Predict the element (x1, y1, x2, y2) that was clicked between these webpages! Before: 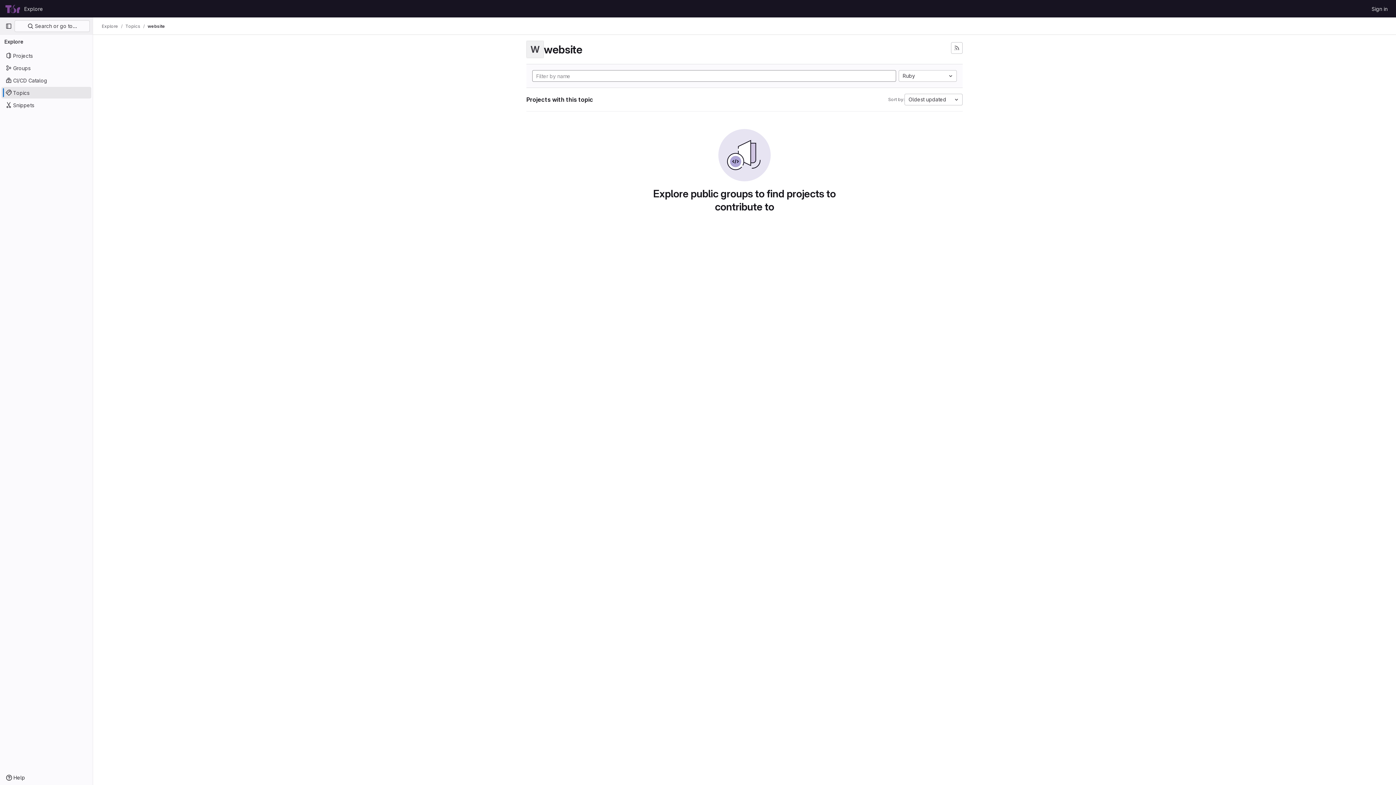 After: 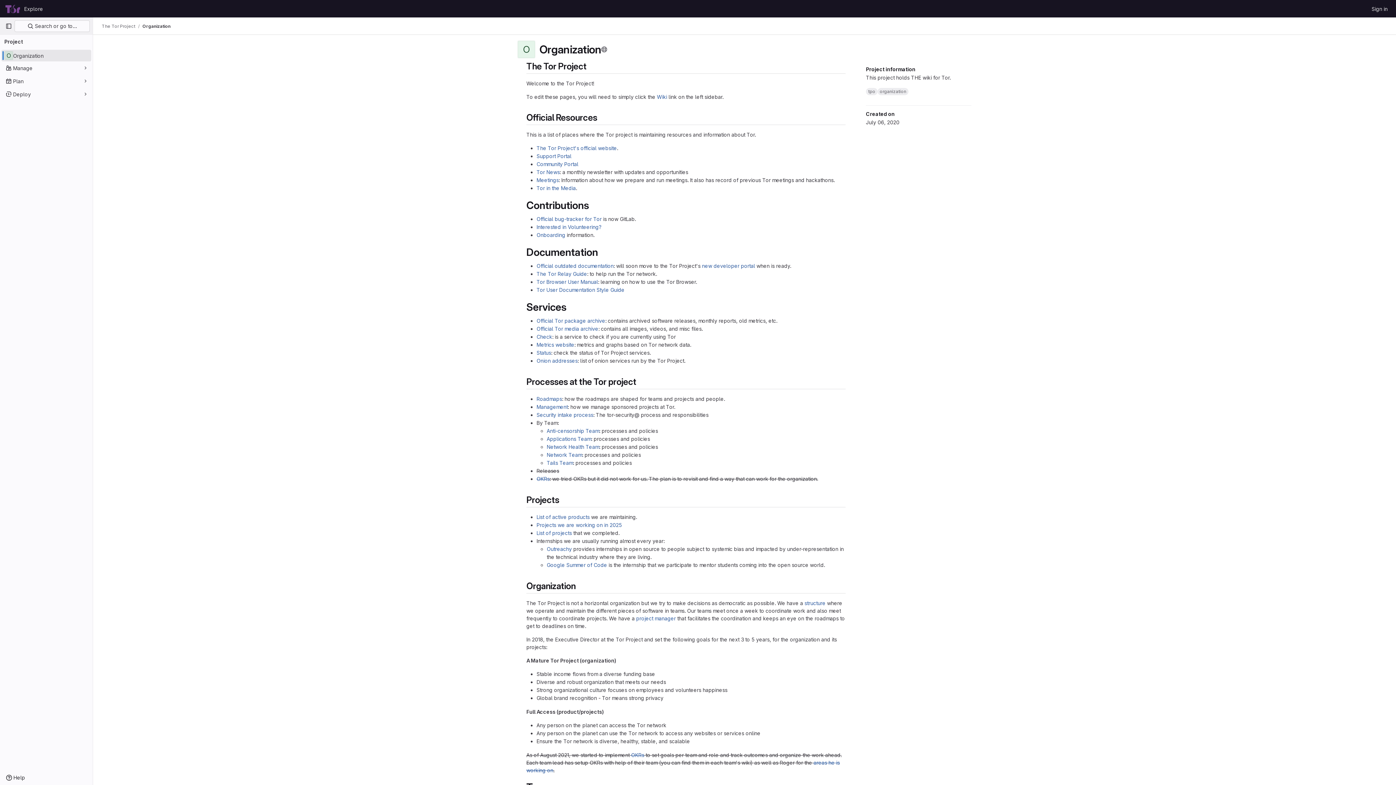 Action: bbox: (4, 2, 21, 14) label: Homepage